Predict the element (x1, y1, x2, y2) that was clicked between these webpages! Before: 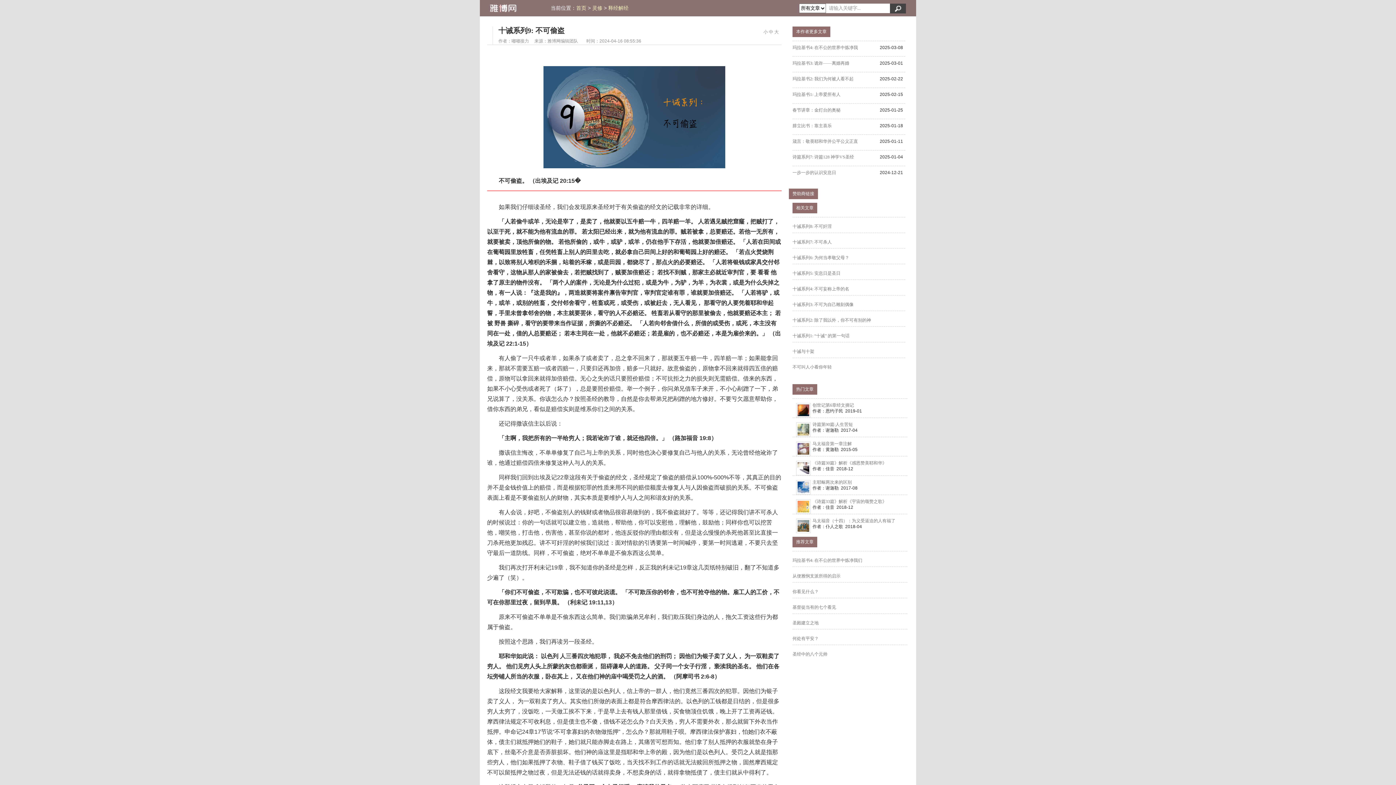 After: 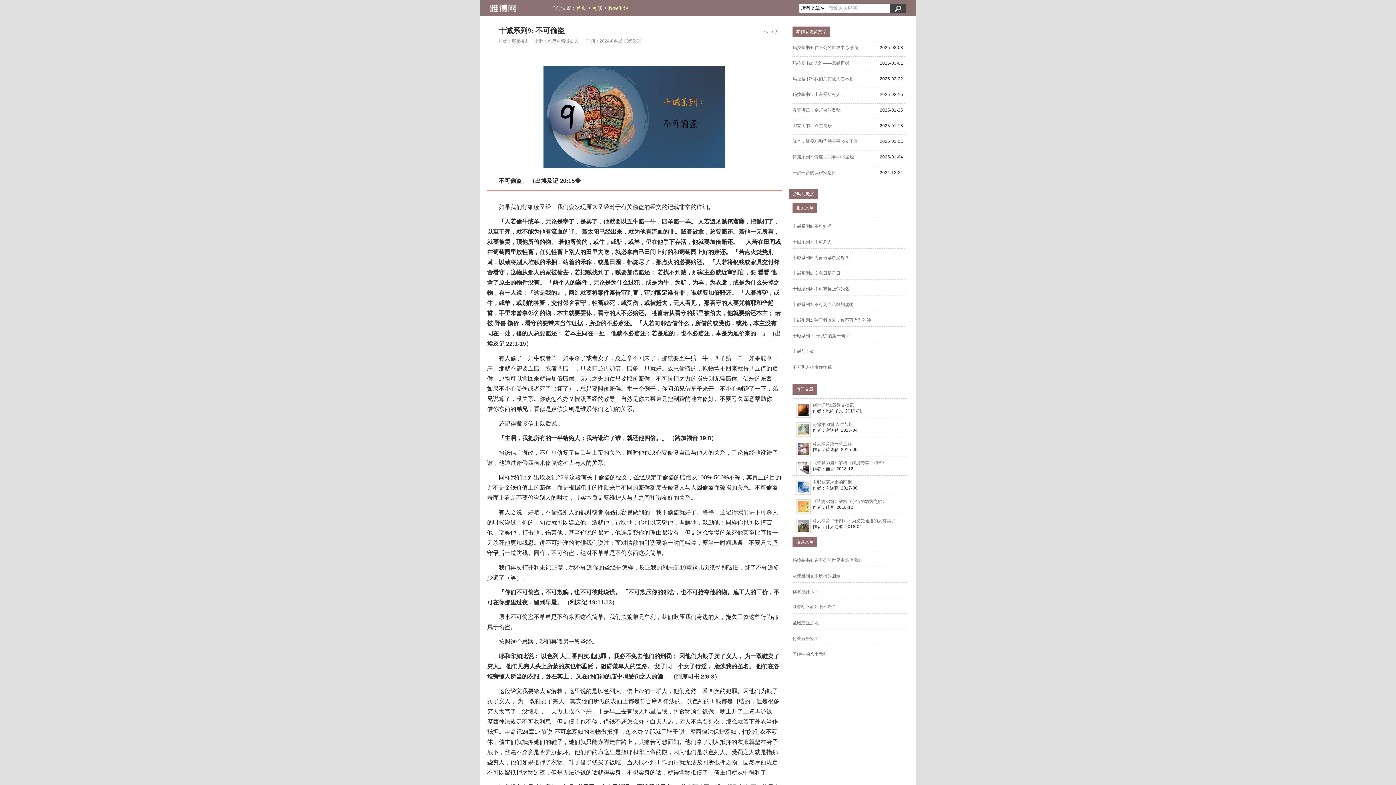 Action: label: 十诫系列9: 不可偷盗 bbox: (498, 26, 564, 34)